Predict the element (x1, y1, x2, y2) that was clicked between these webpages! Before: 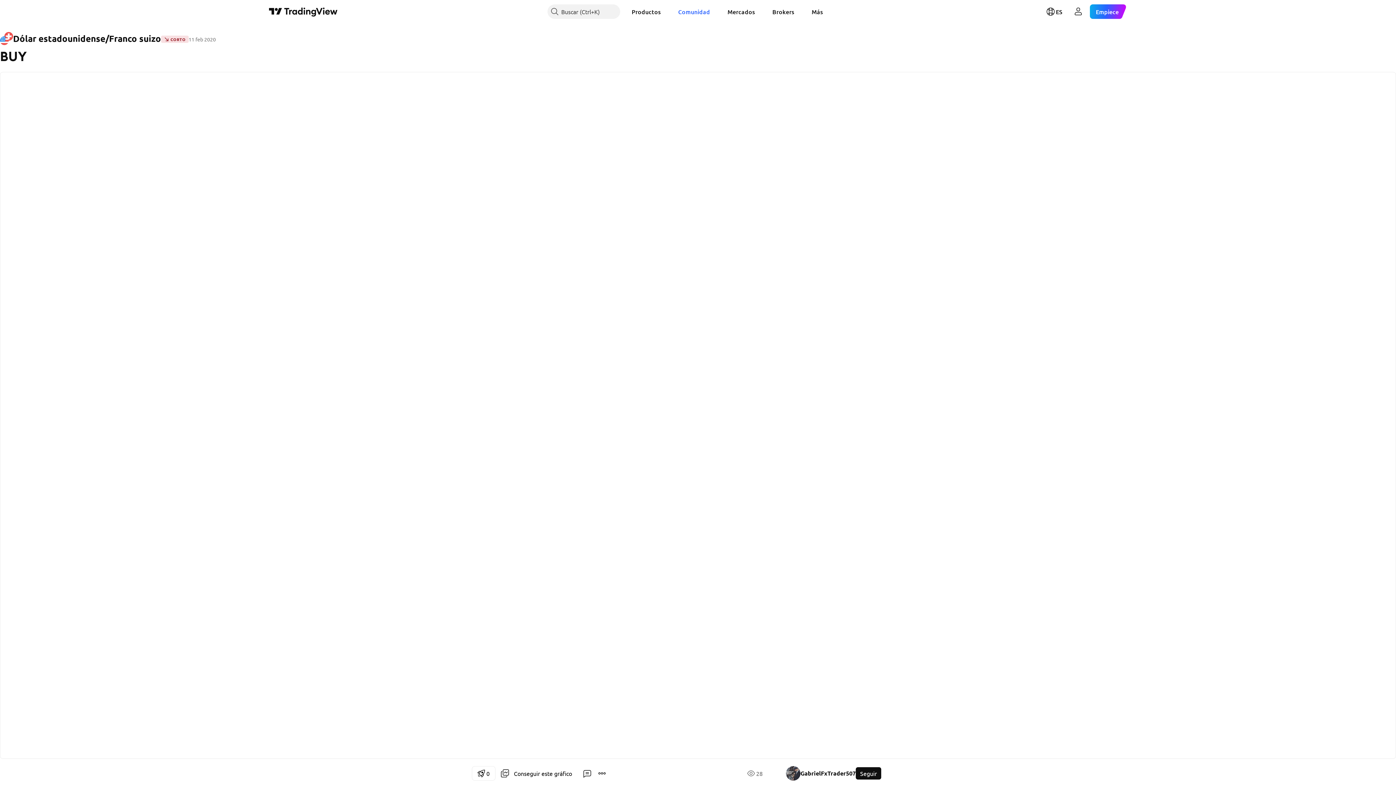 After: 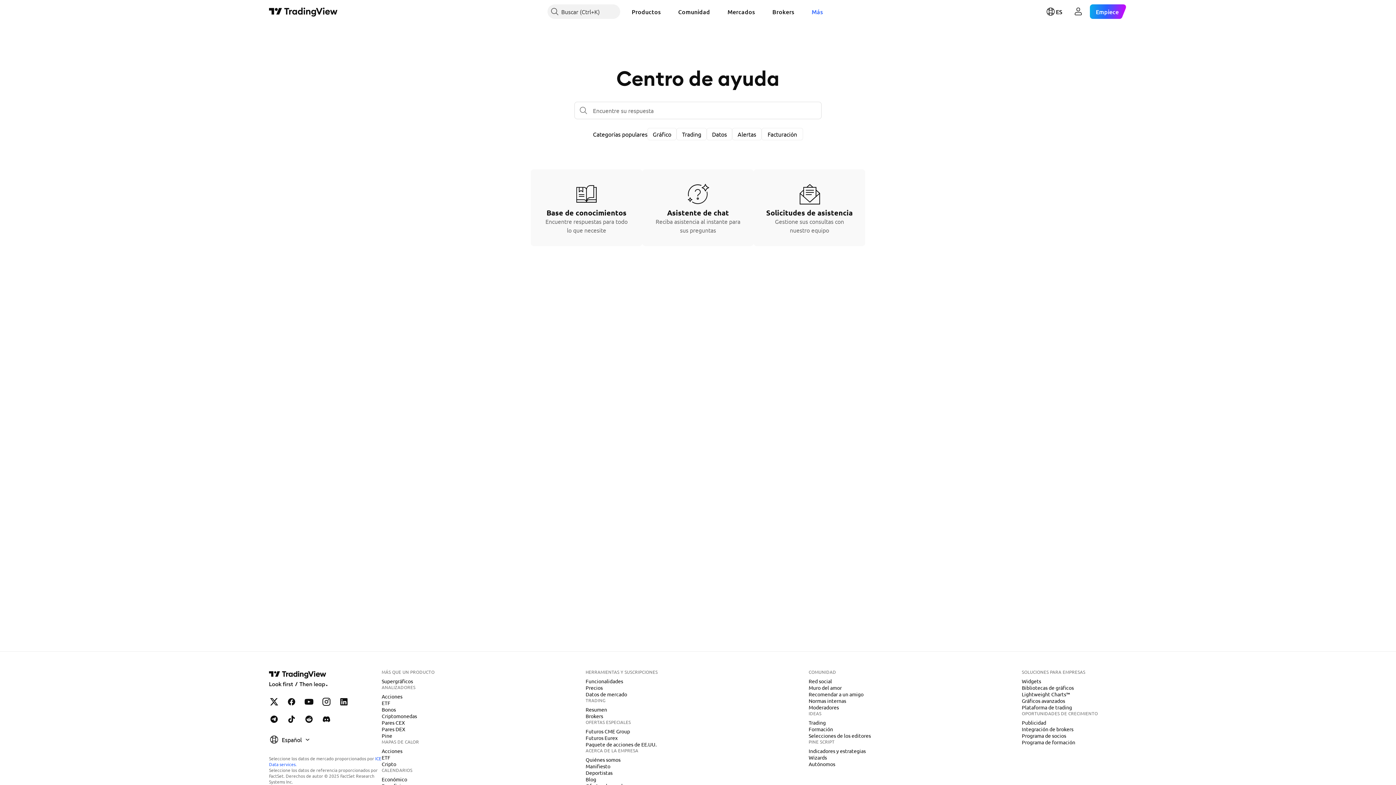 Action: bbox: (806, 4, 828, 18) label: Más